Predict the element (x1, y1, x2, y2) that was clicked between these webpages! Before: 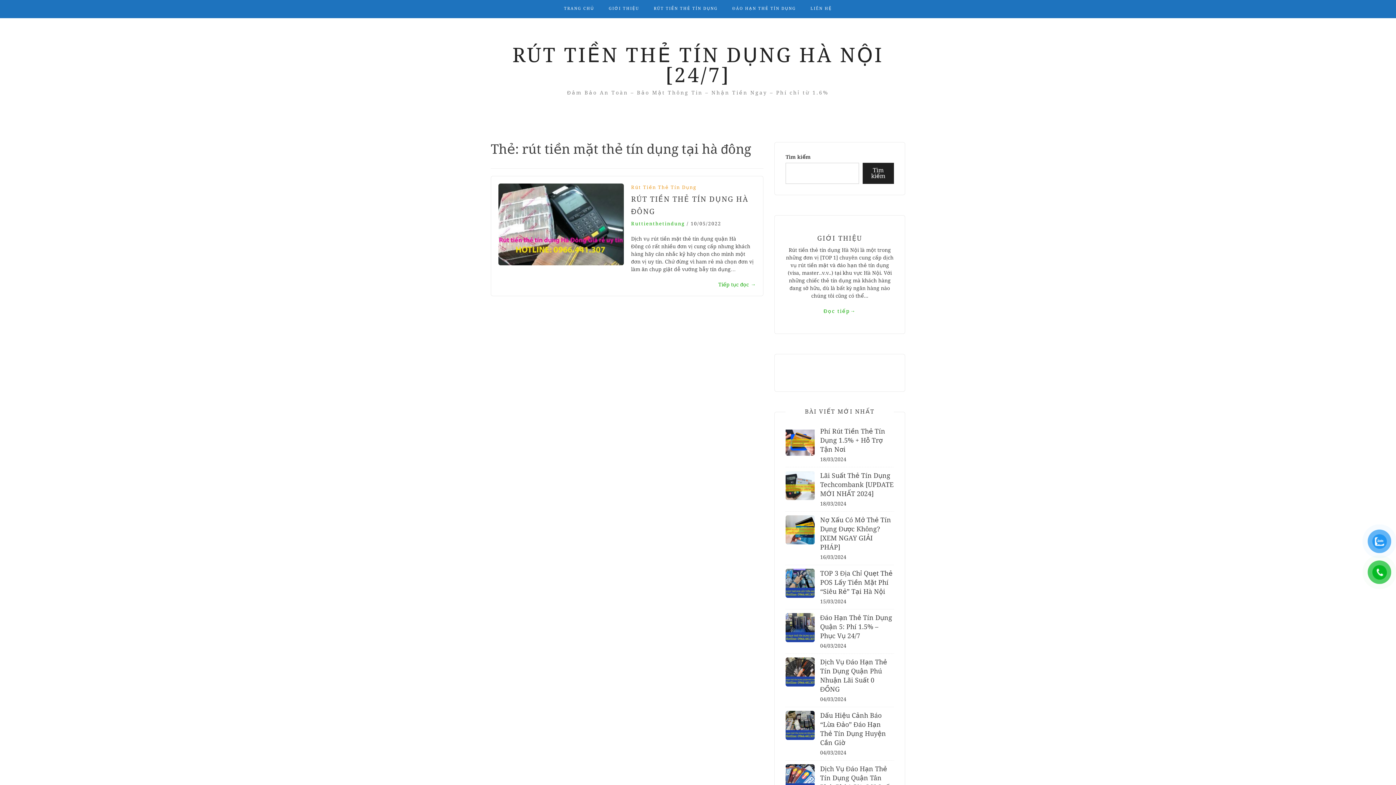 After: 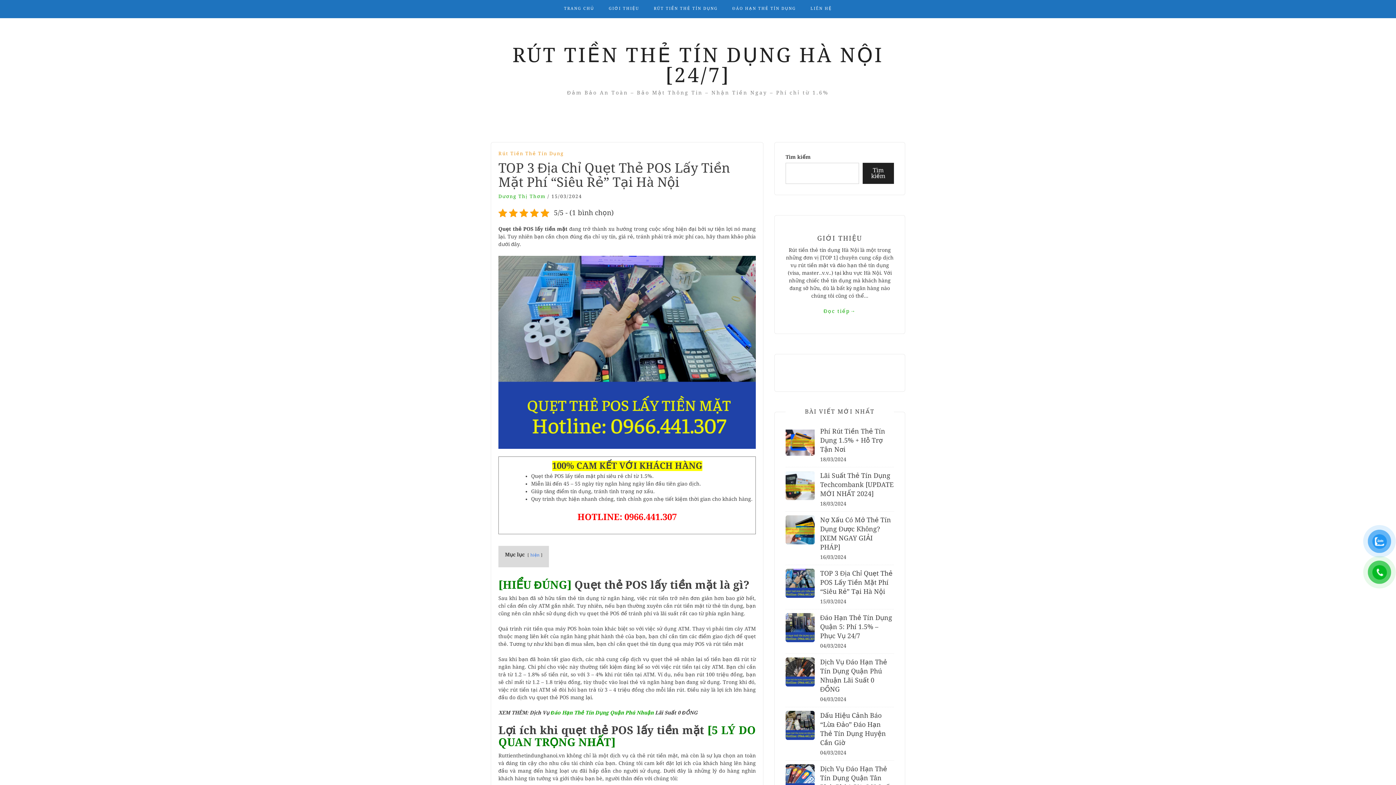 Action: bbox: (785, 580, 814, 586)